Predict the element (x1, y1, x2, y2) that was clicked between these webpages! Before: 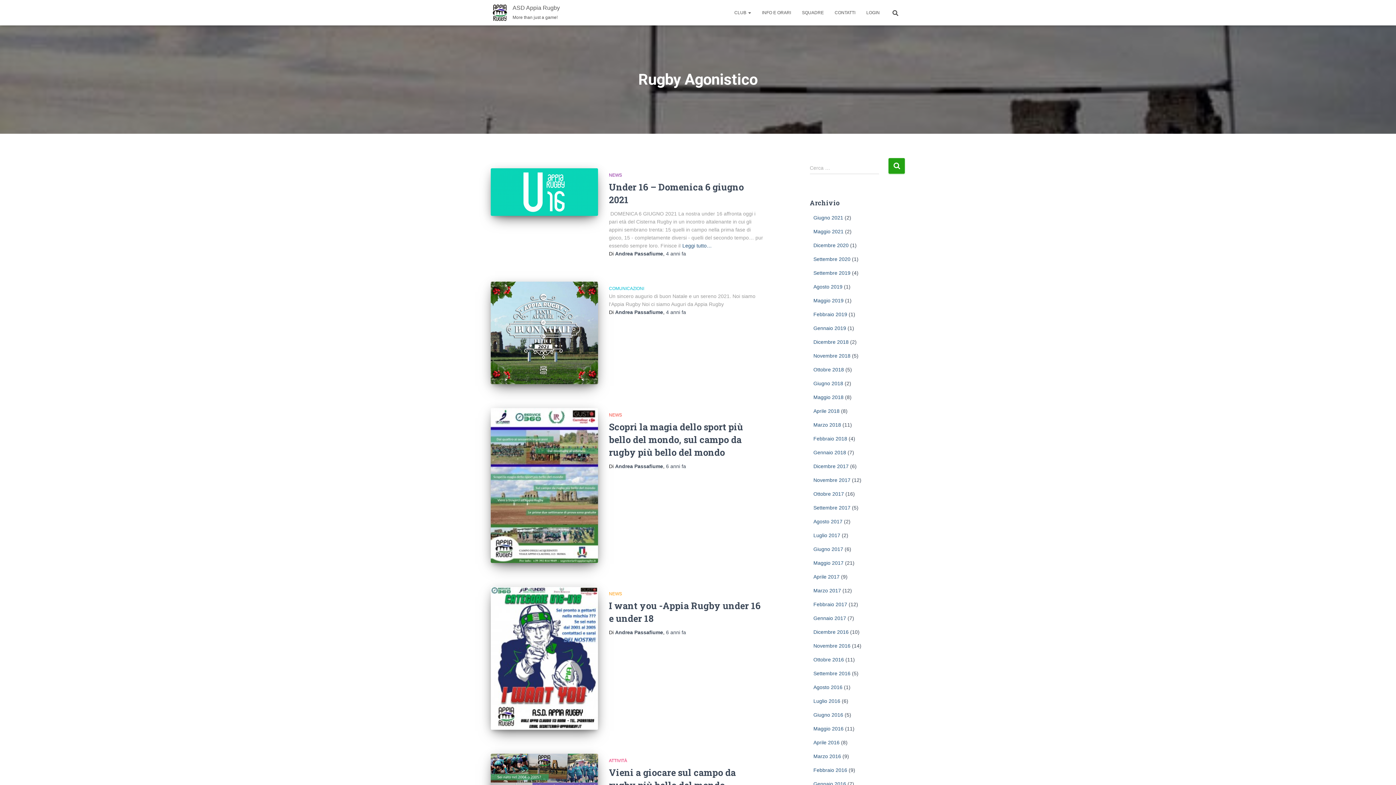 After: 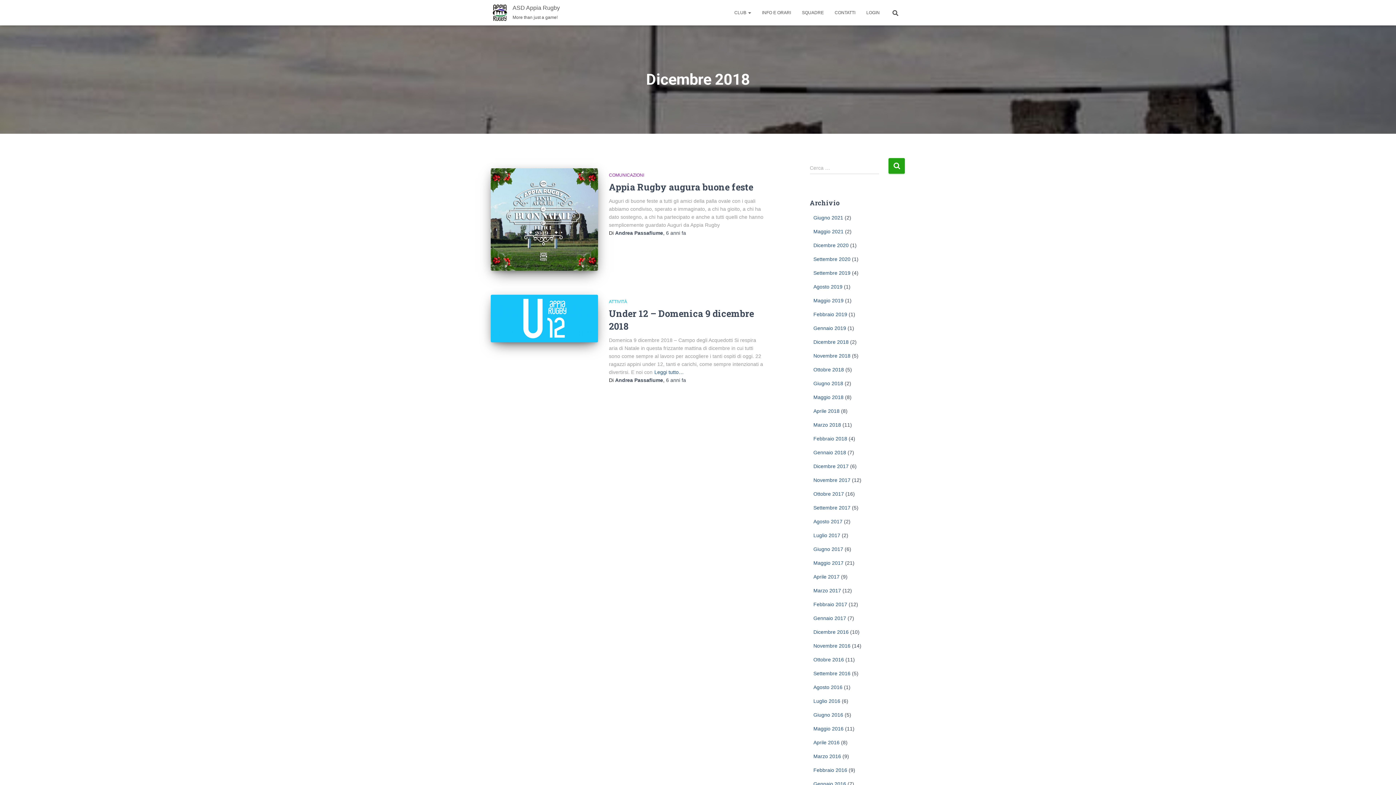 Action: bbox: (813, 339, 848, 345) label: Dicembre 2018